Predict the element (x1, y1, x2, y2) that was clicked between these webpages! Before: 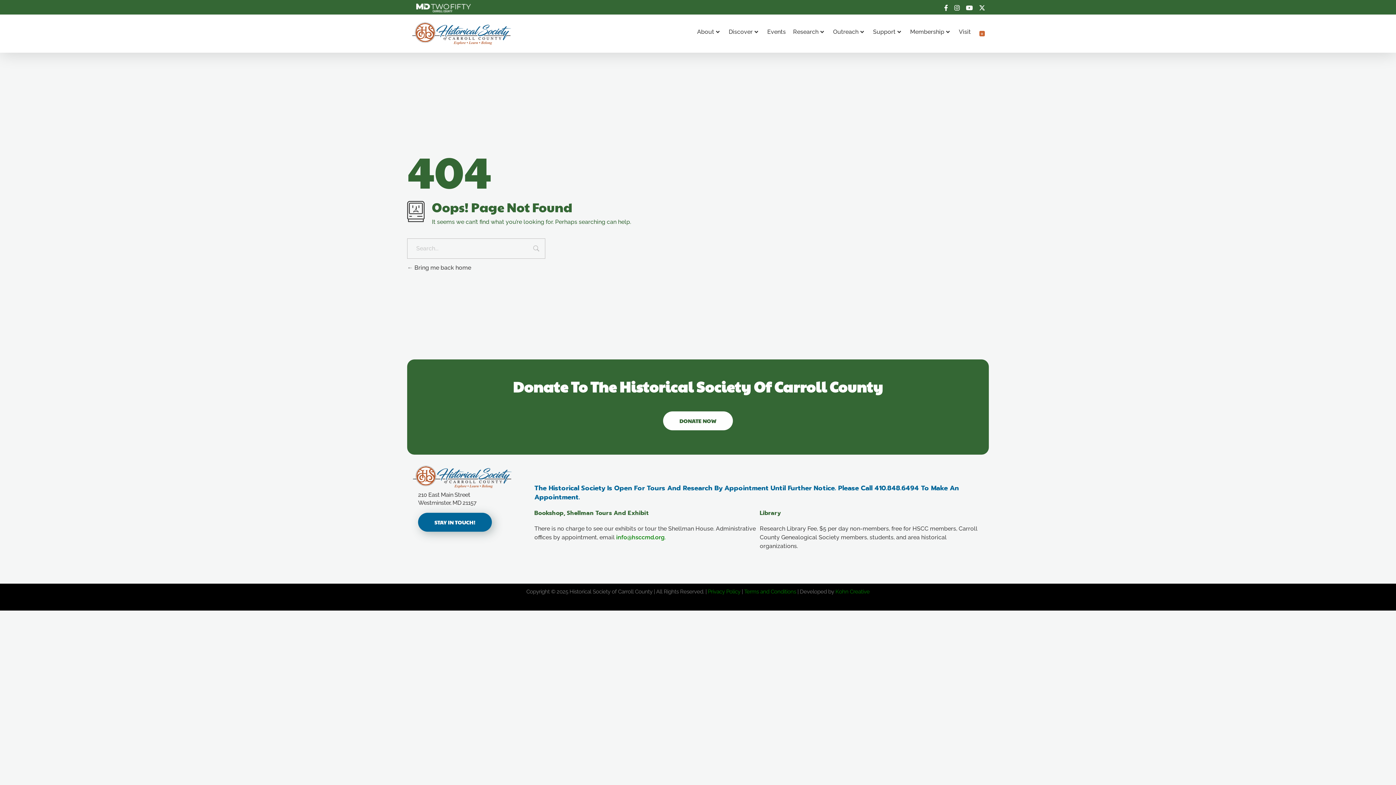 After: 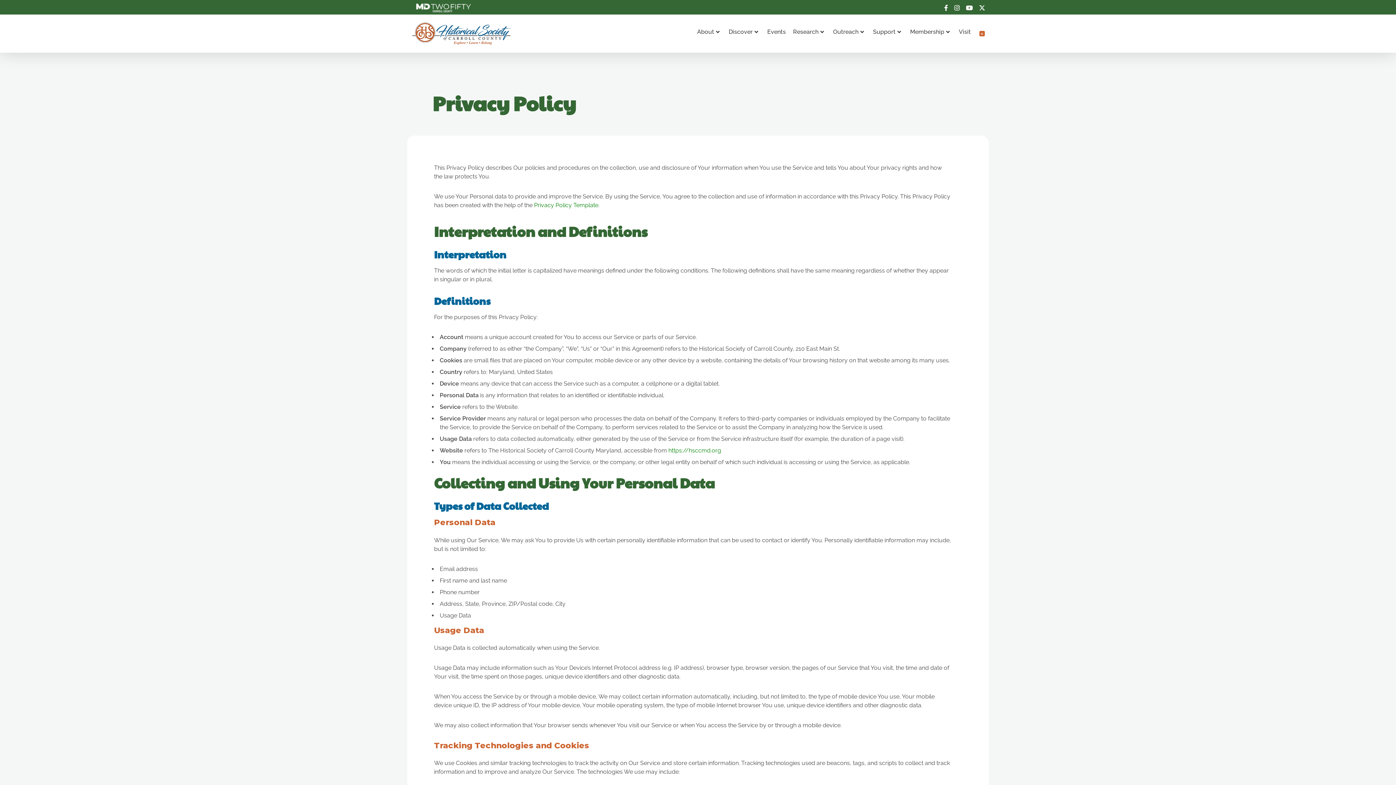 Action: bbox: (708, 588, 740, 595) label: Privacy Policy